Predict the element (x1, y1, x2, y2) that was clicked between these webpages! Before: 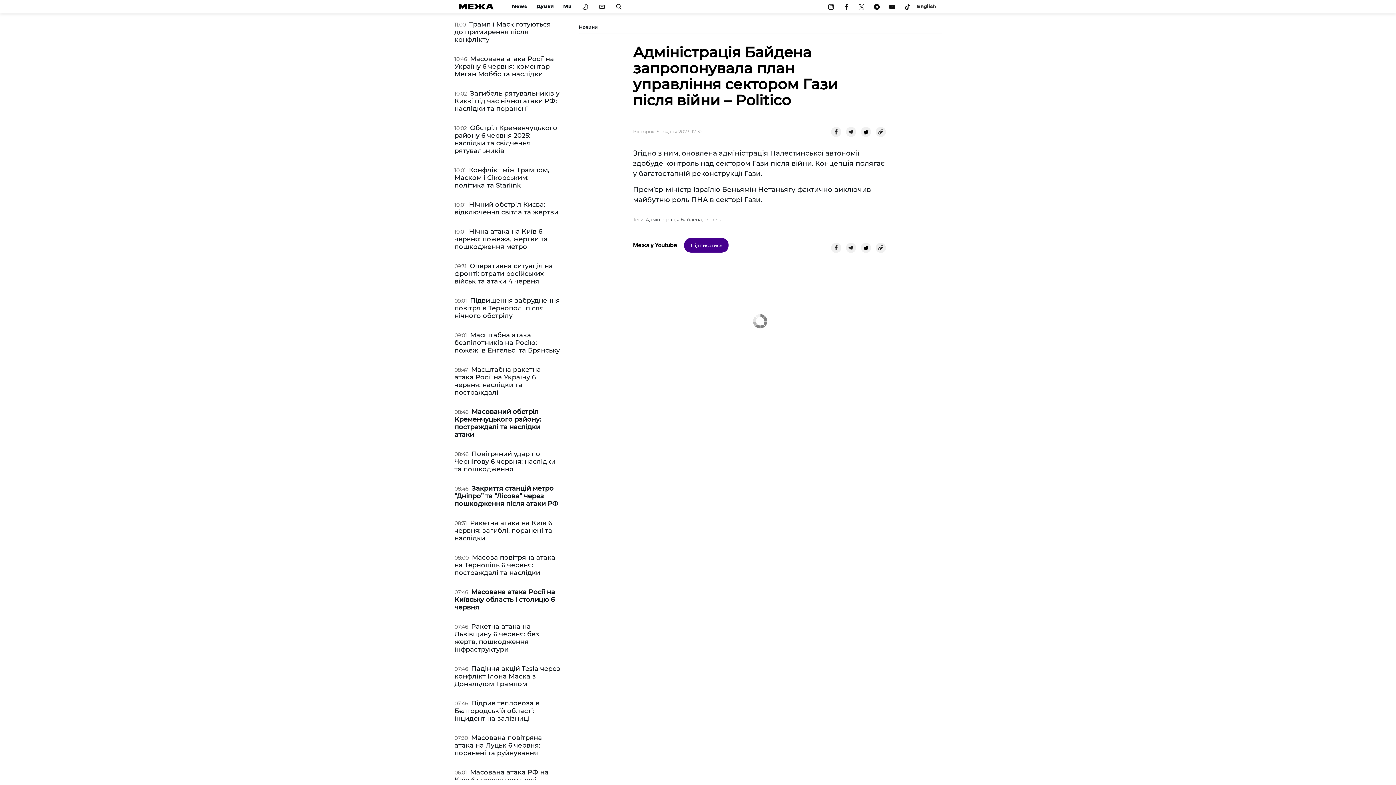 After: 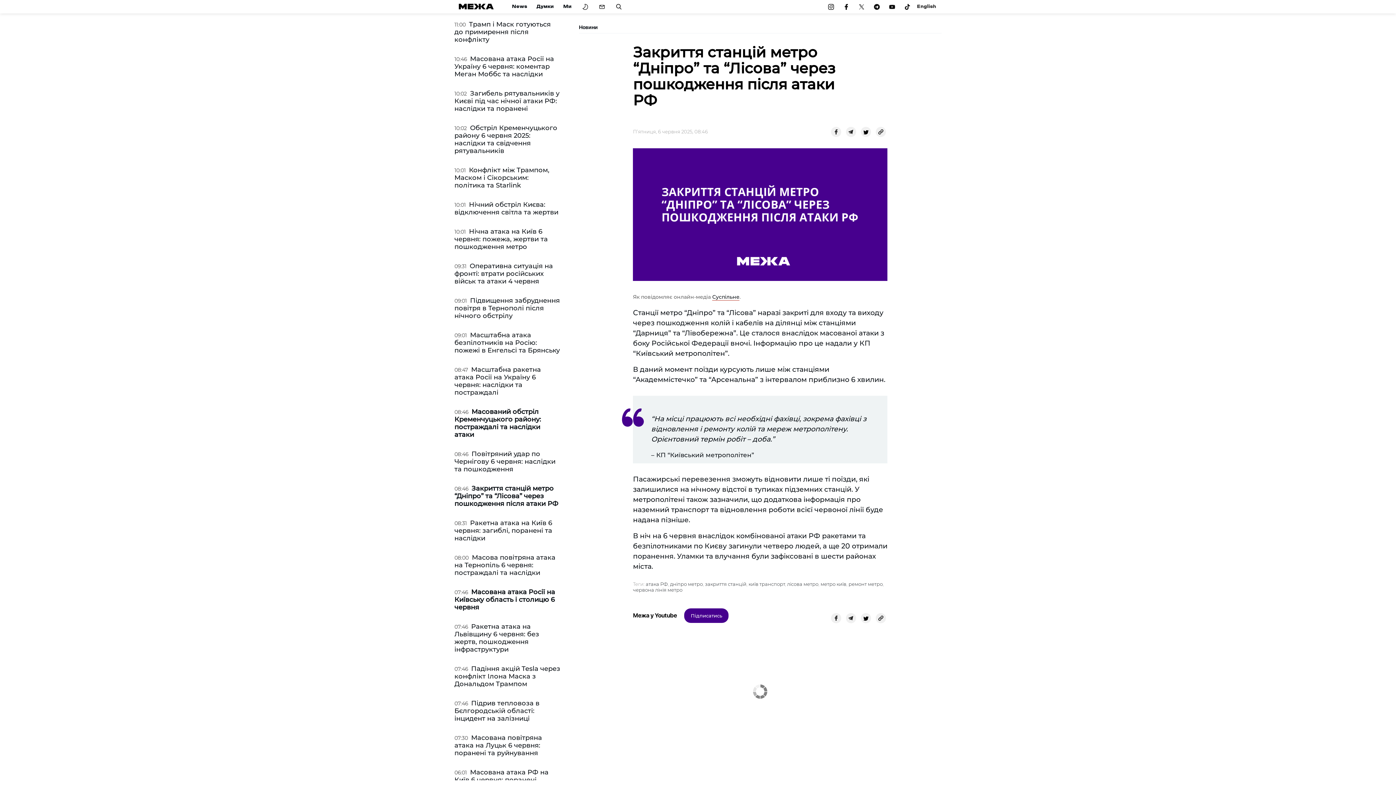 Action: label: Закриття станцій метро “Дніпро” та “Лісова” через пошкодження після атаки РФ bbox: (454, 484, 558, 508)